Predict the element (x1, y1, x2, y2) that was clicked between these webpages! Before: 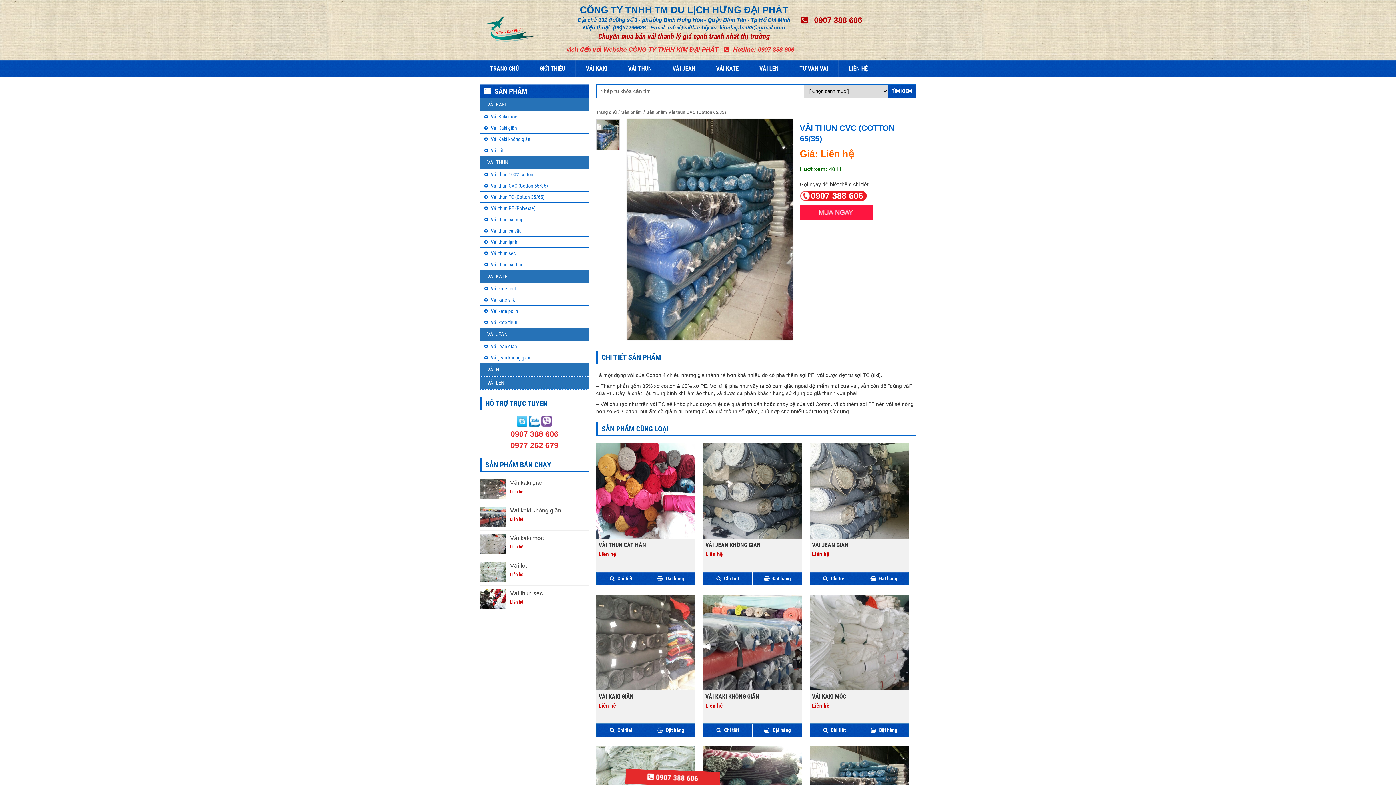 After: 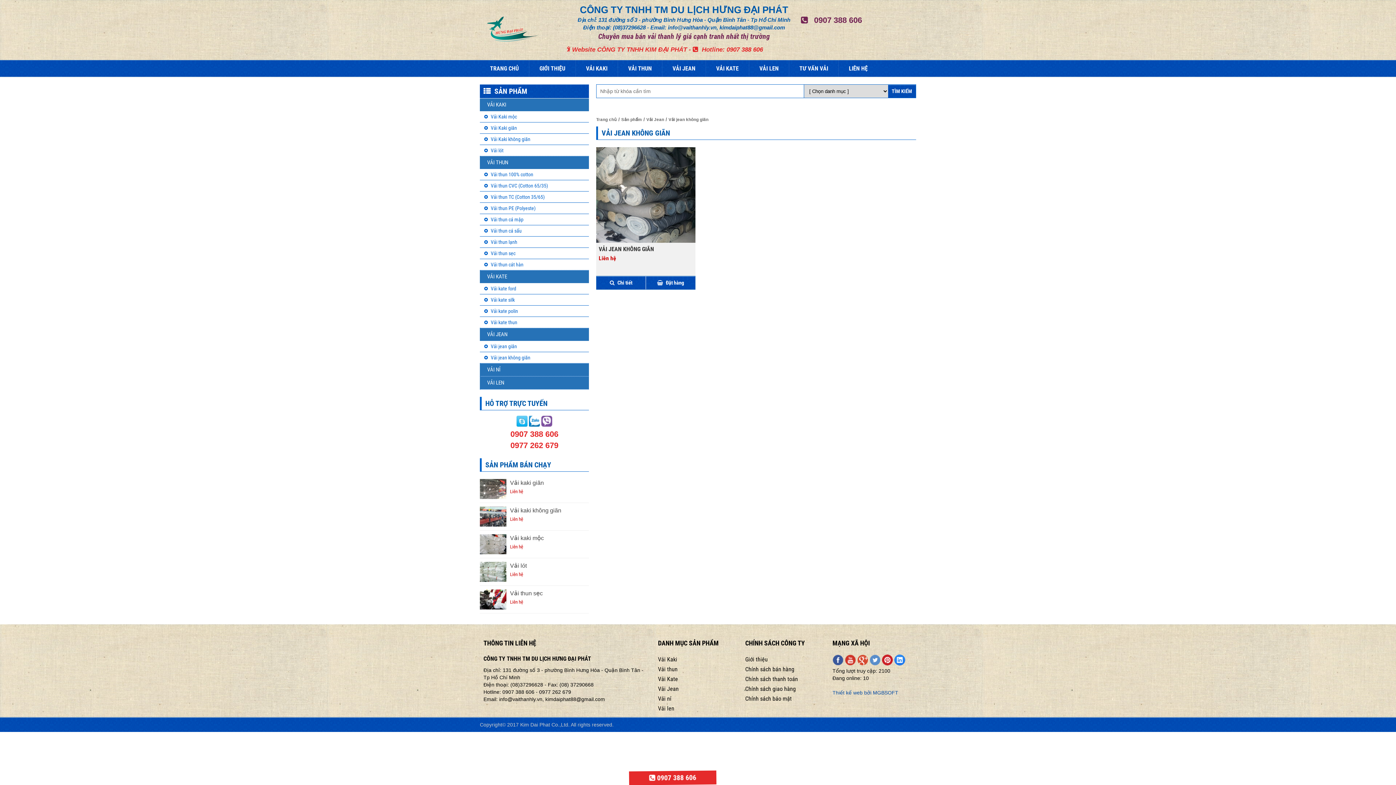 Action: bbox: (480, 352, 589, 363) label: Vải jean không giãn